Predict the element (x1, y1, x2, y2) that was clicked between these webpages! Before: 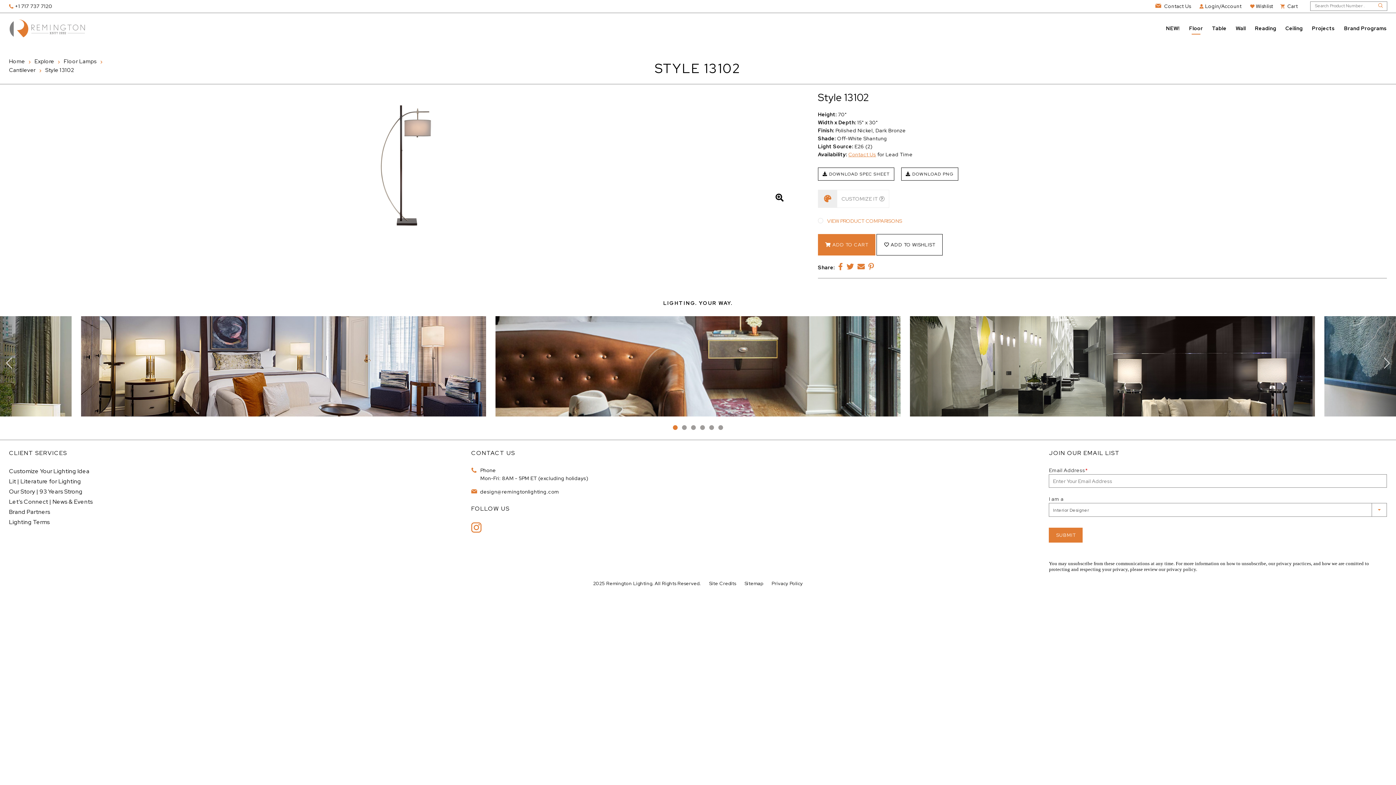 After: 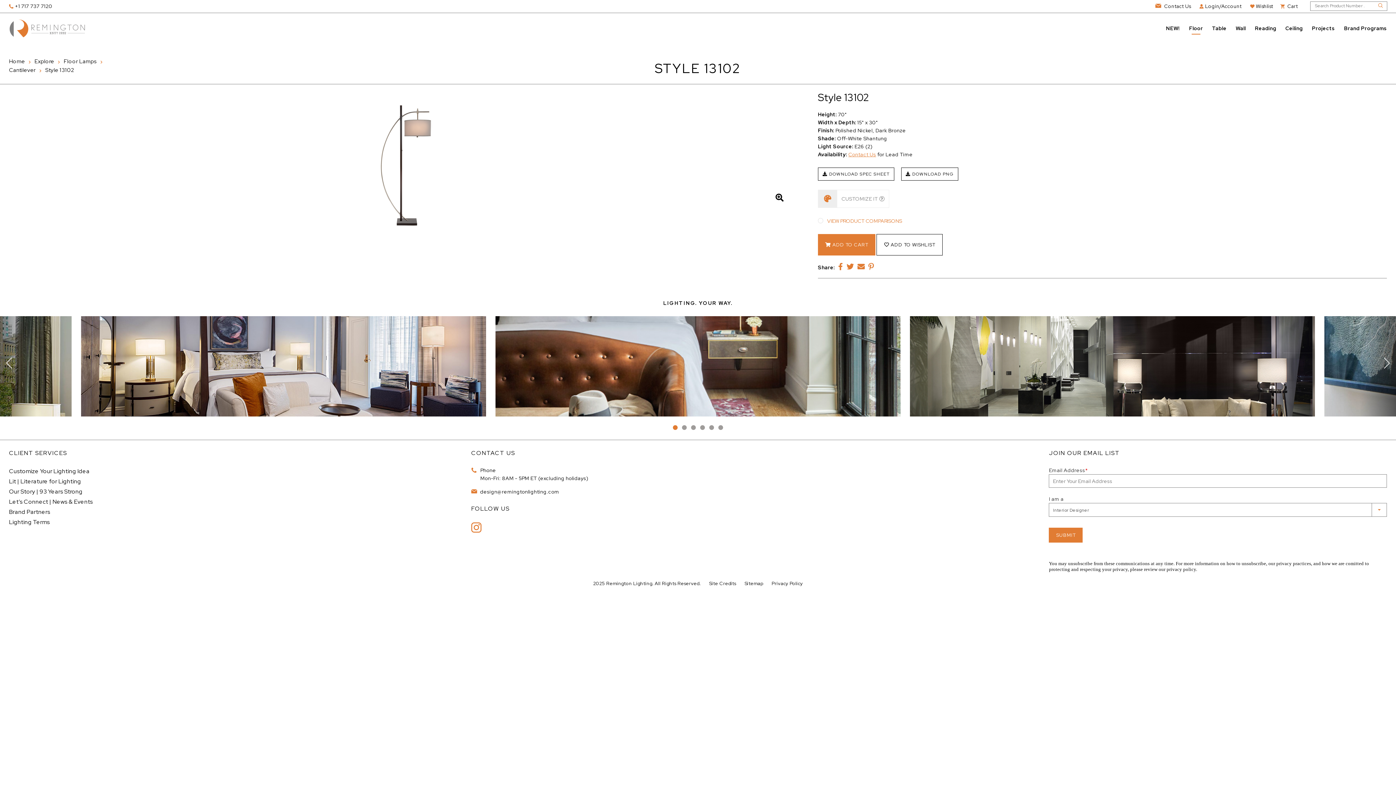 Action: label: 1 of 2 bbox: (673, 425, 677, 430)